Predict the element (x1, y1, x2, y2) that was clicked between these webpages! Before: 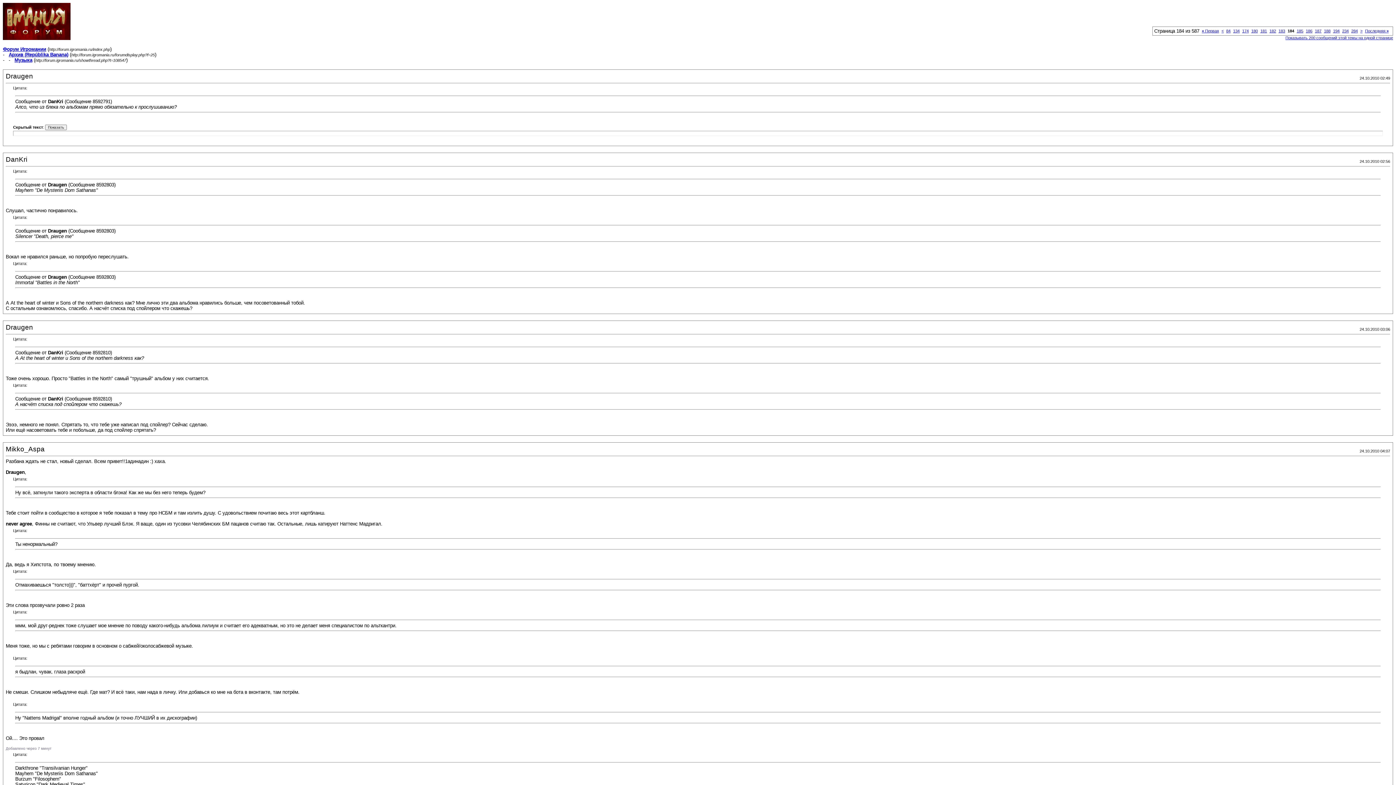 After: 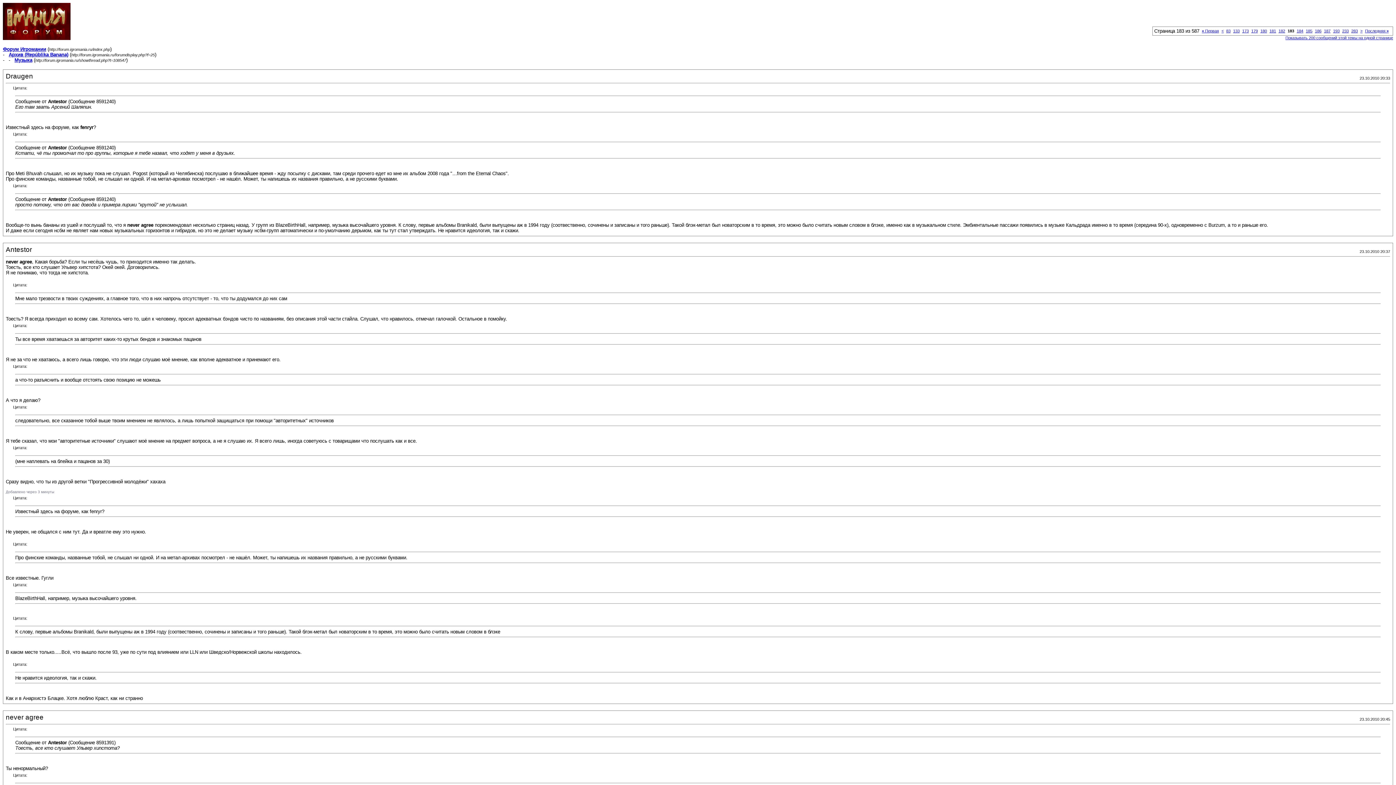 Action: label: 183 bbox: (1278, 28, 1285, 33)